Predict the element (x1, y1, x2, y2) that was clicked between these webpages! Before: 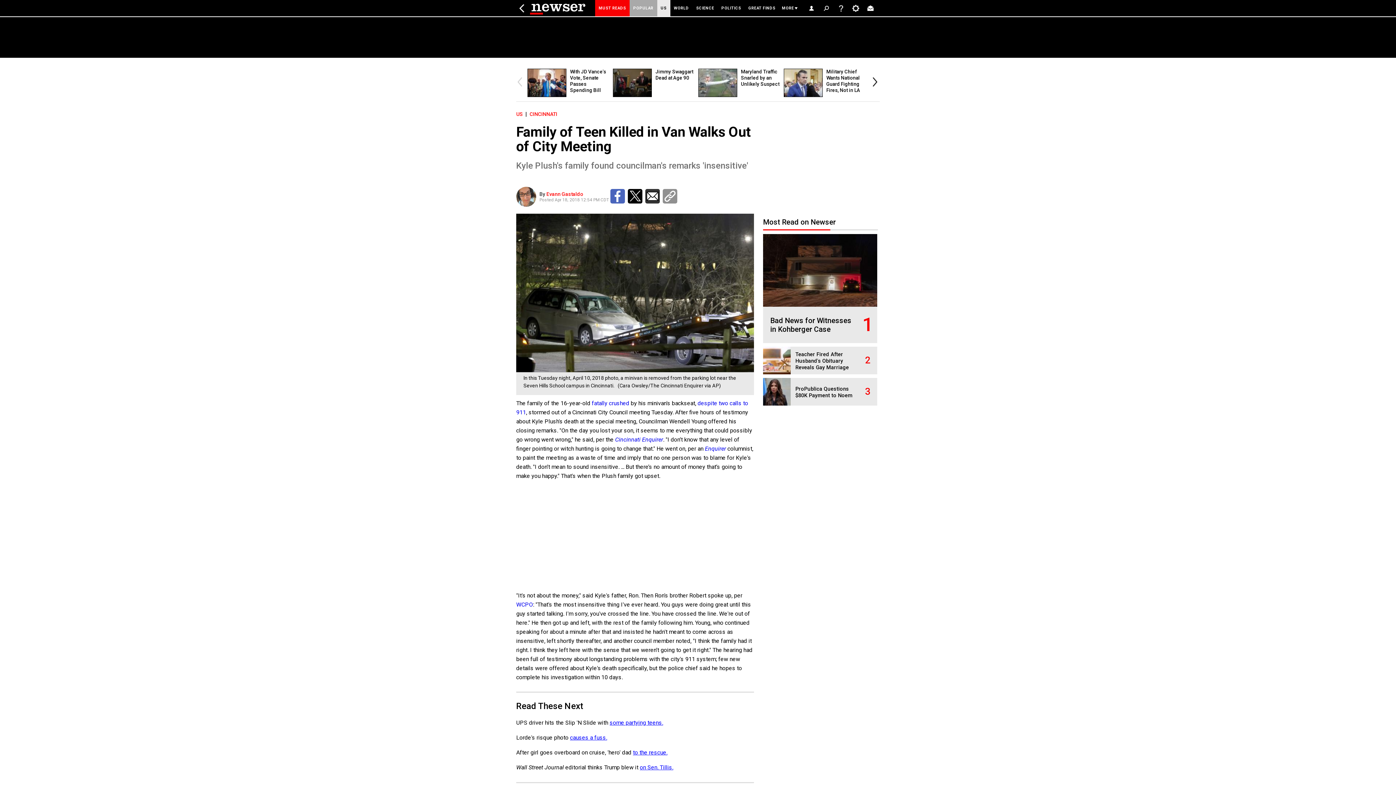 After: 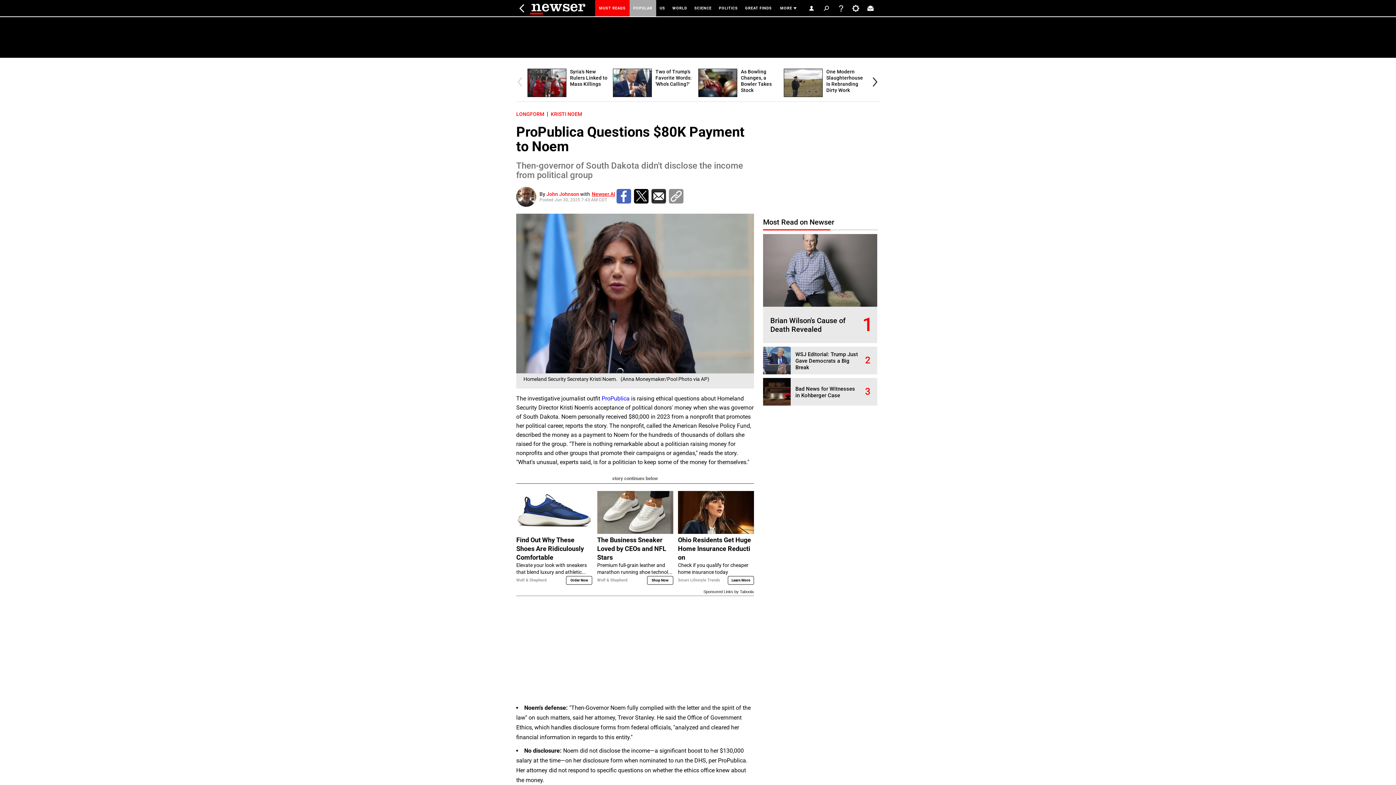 Action: label: ProPublica Questions $80K Payment to Noem bbox: (795, 386, 852, 398)